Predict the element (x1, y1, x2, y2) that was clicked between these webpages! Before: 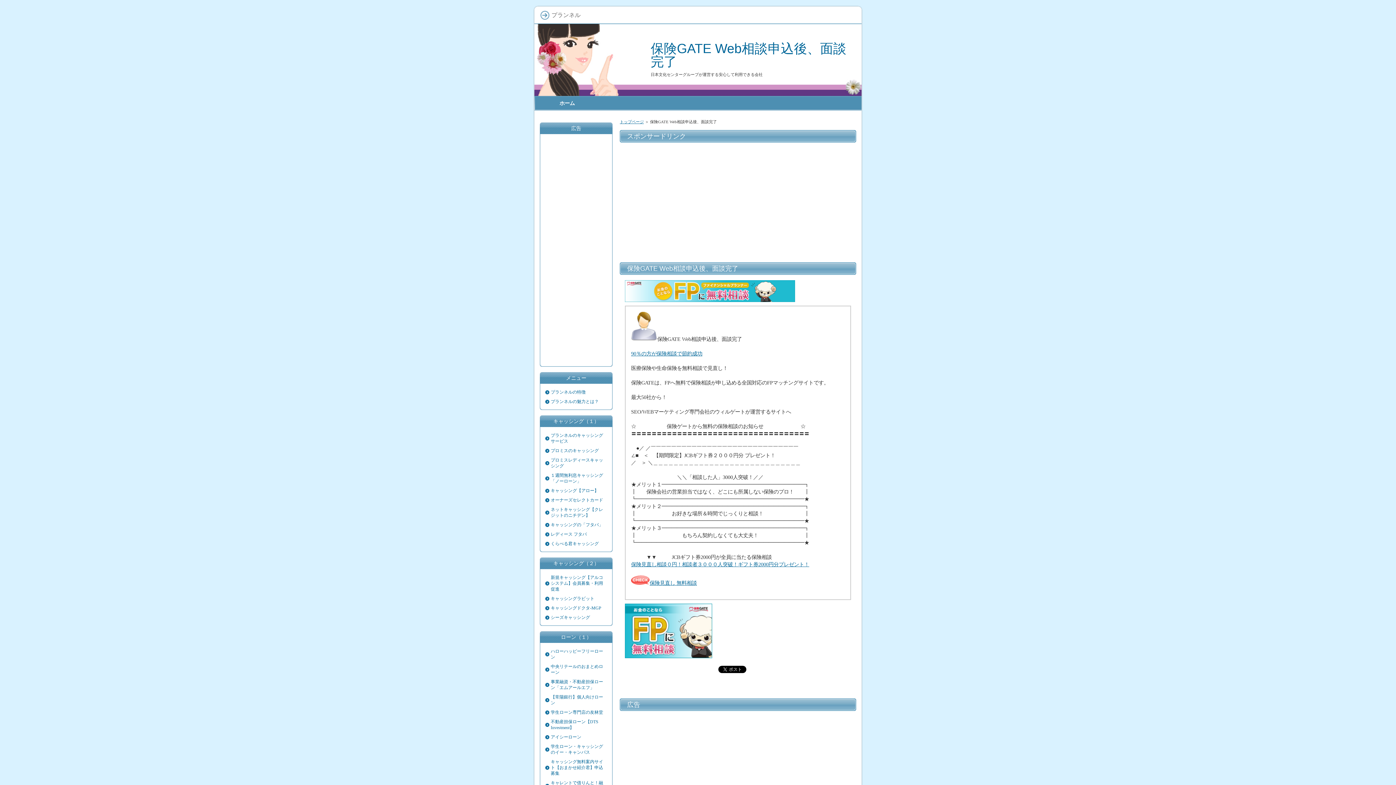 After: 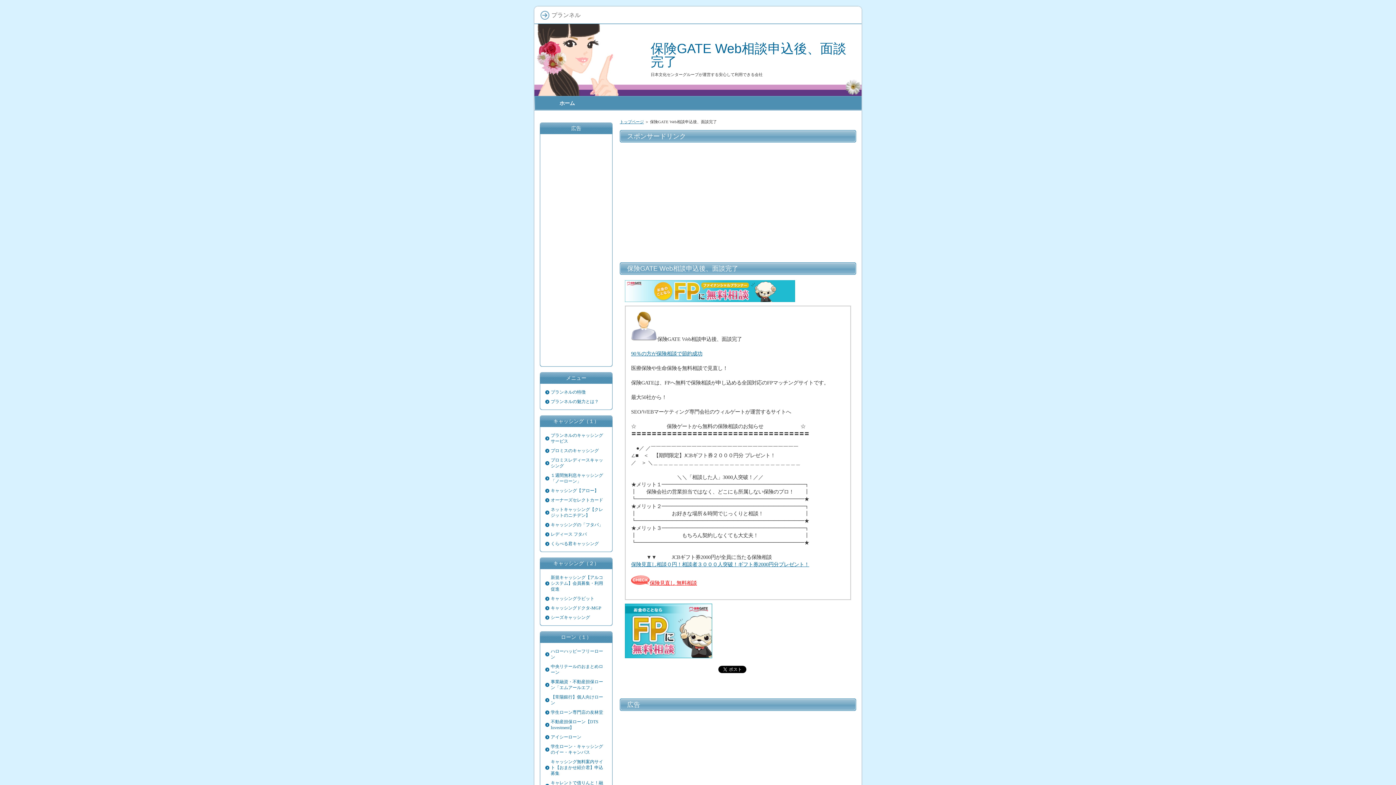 Action: bbox: (649, 580, 697, 586) label: 保険見直し 無料相談